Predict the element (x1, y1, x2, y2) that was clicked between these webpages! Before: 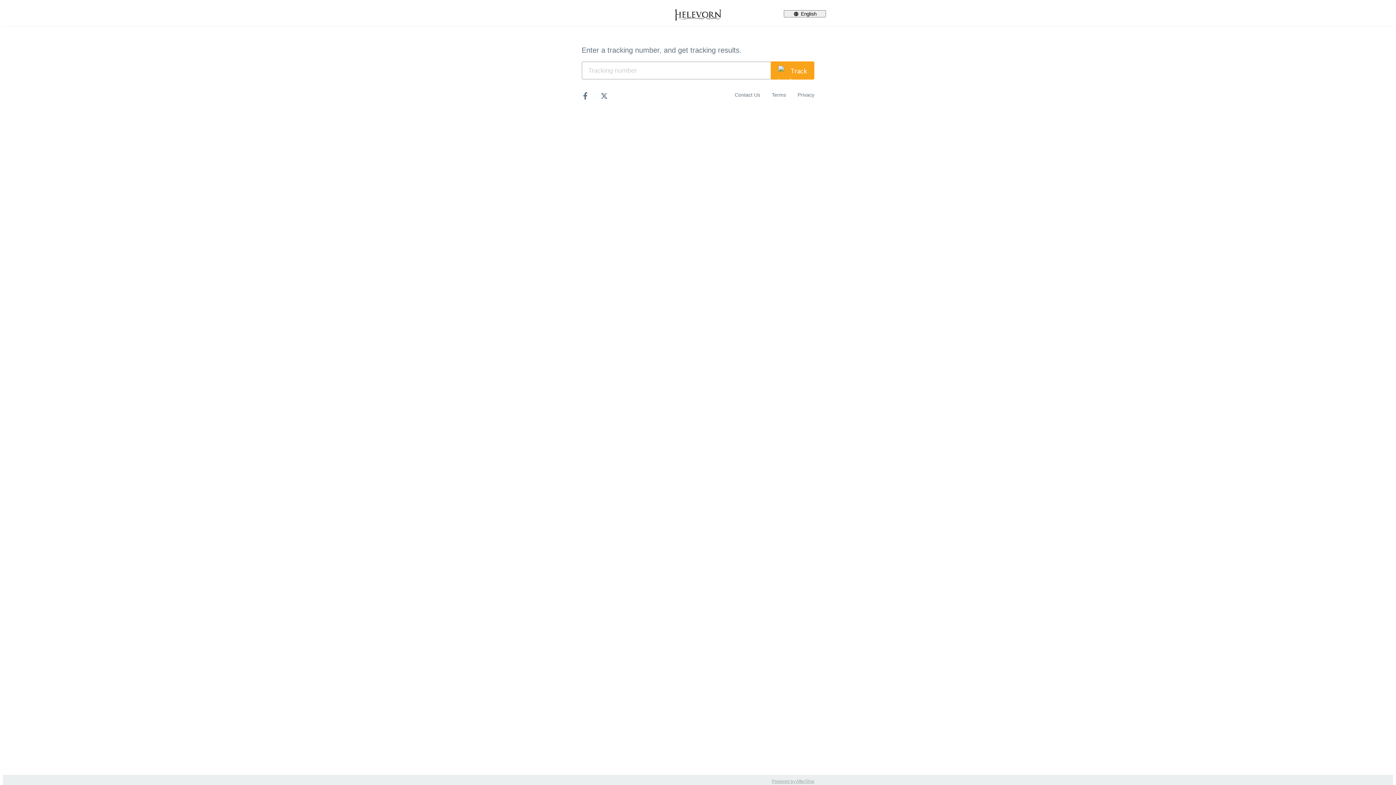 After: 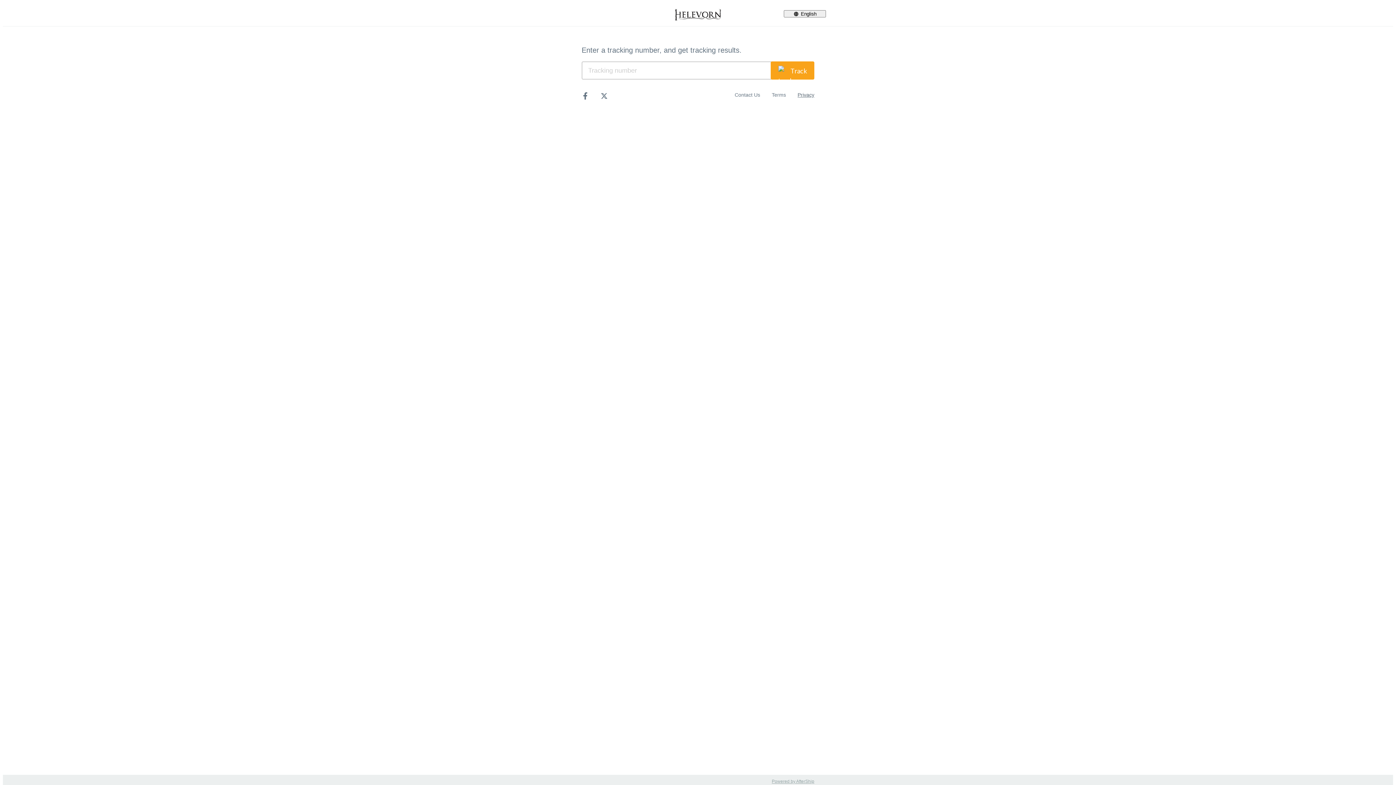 Action: bbox: (797, 92, 814, 97) label: Privacy